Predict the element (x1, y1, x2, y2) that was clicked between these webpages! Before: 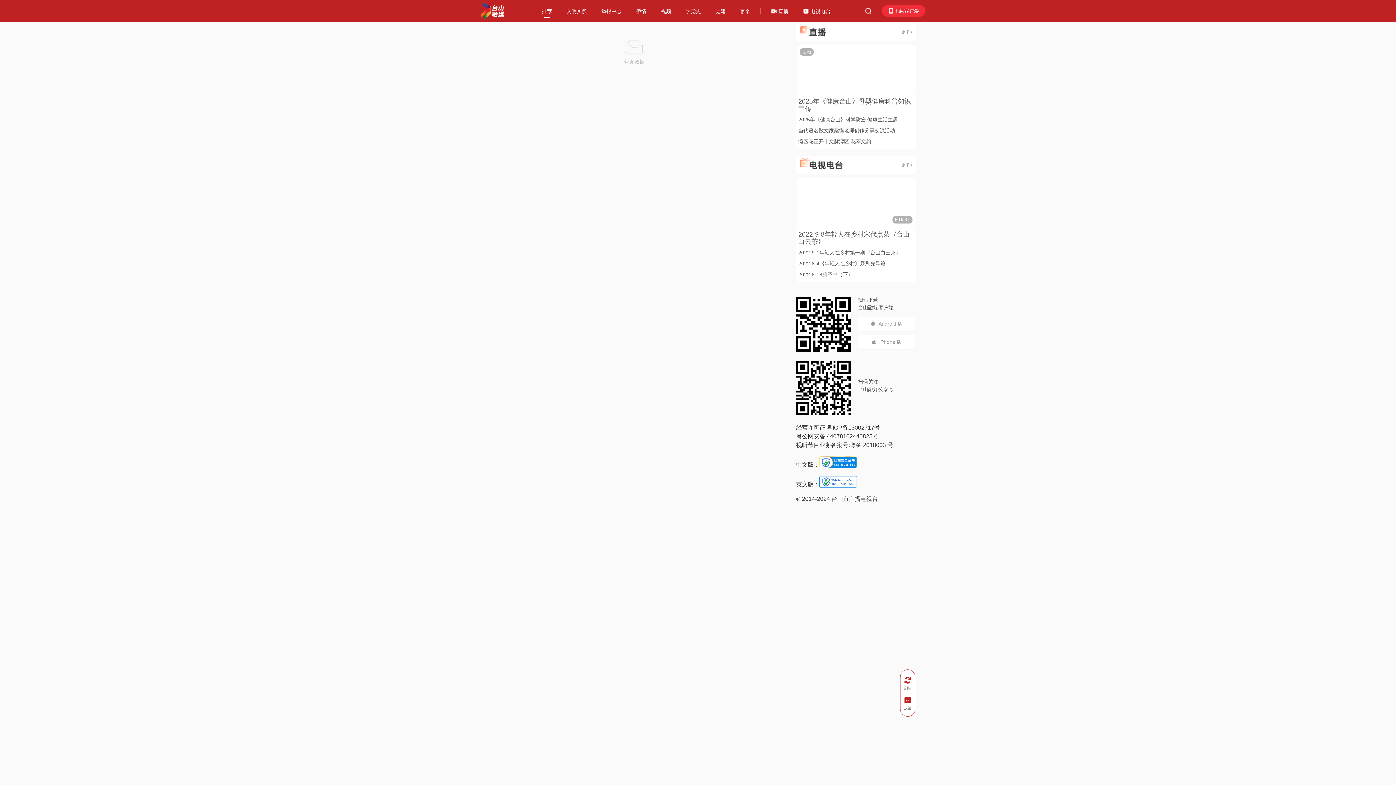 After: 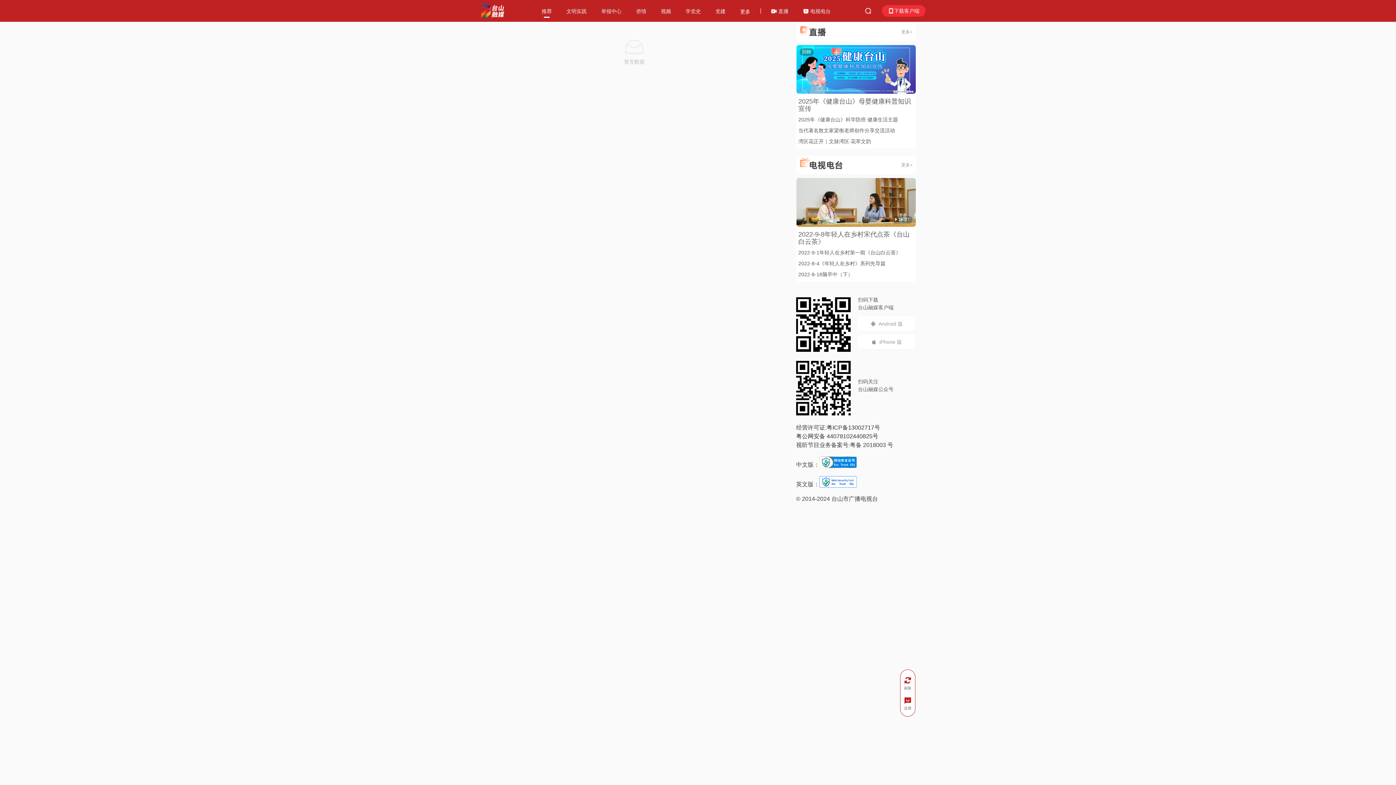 Action: bbox: (819, 356, 857, 369)